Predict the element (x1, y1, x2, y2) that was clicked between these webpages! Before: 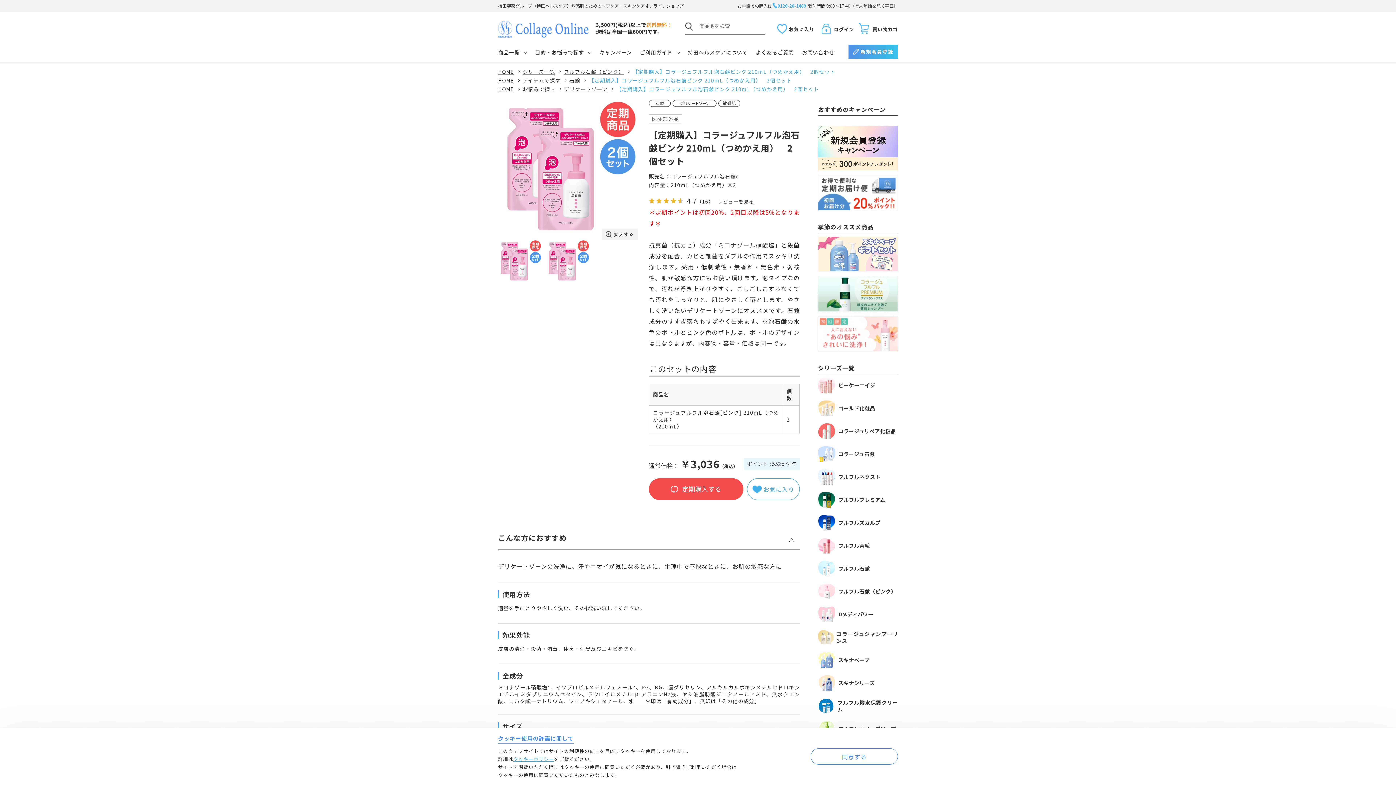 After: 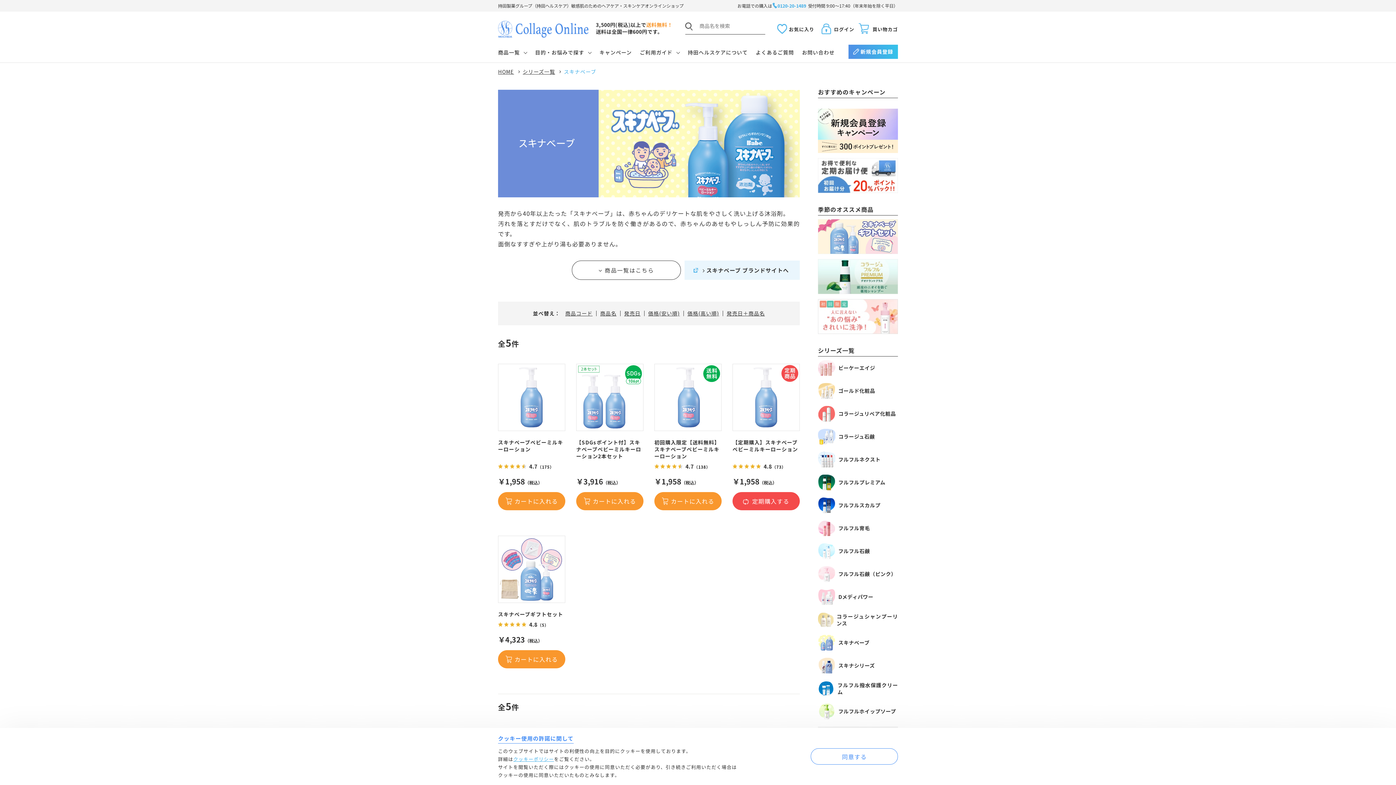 Action: bbox: (818, 652, 898, 668) label: スキナベーブ